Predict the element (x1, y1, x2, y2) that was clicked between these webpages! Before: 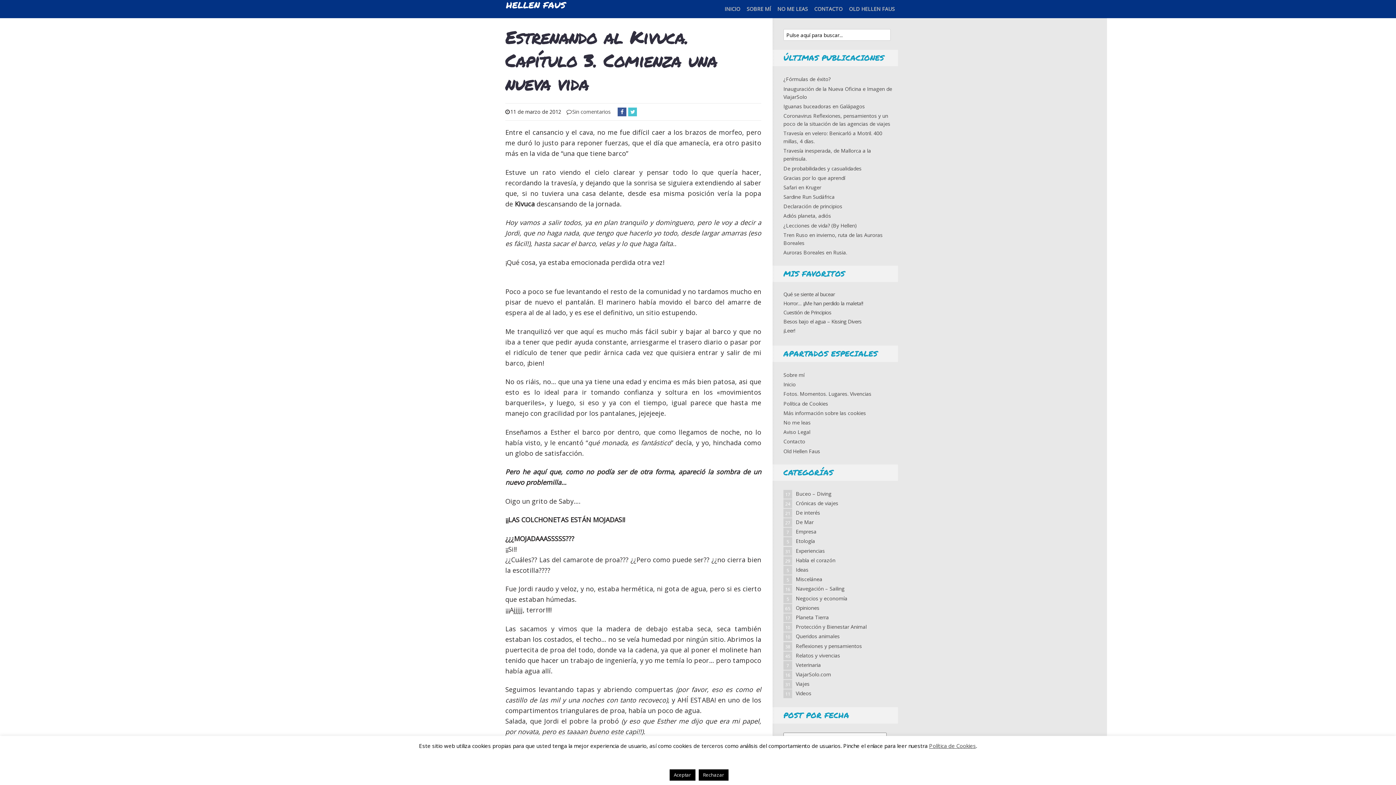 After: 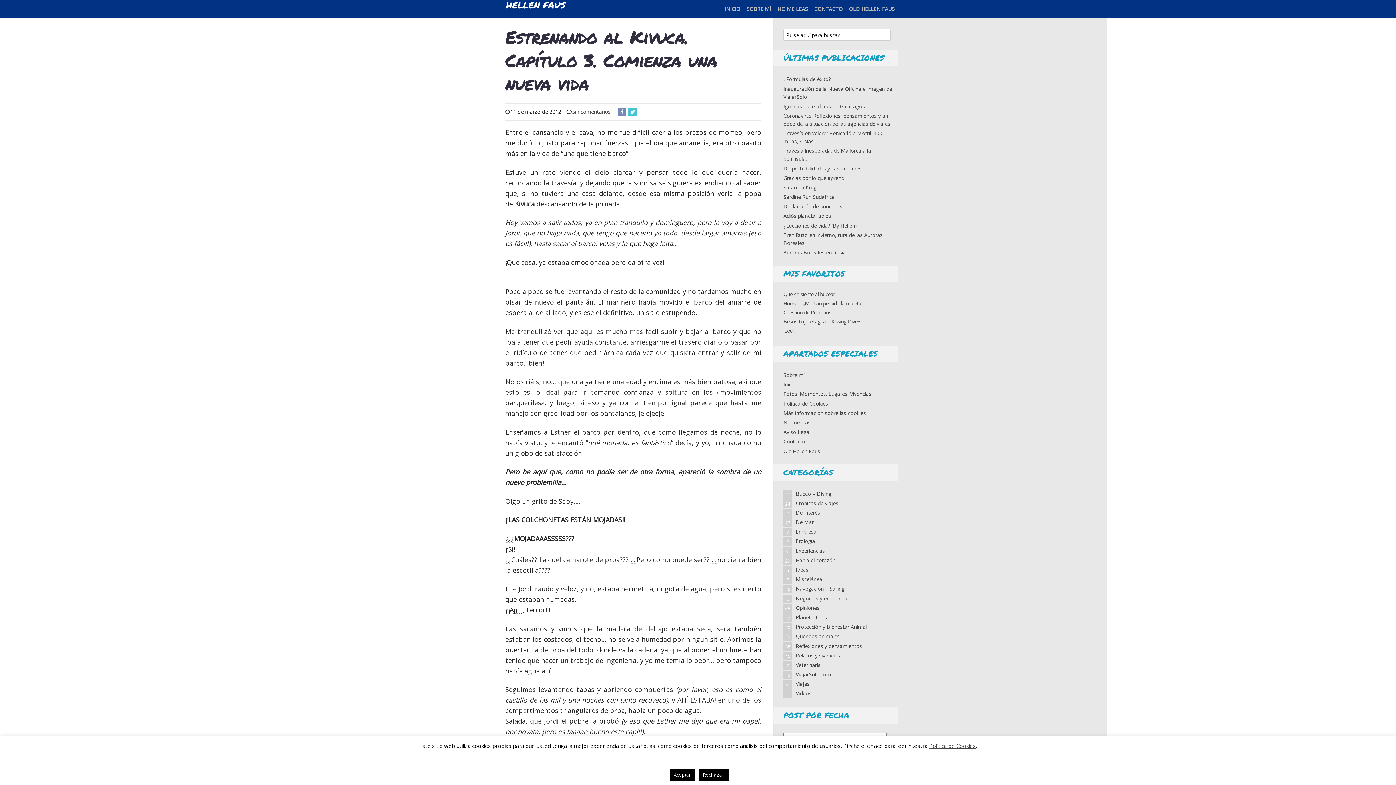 Action: bbox: (617, 108, 626, 115)